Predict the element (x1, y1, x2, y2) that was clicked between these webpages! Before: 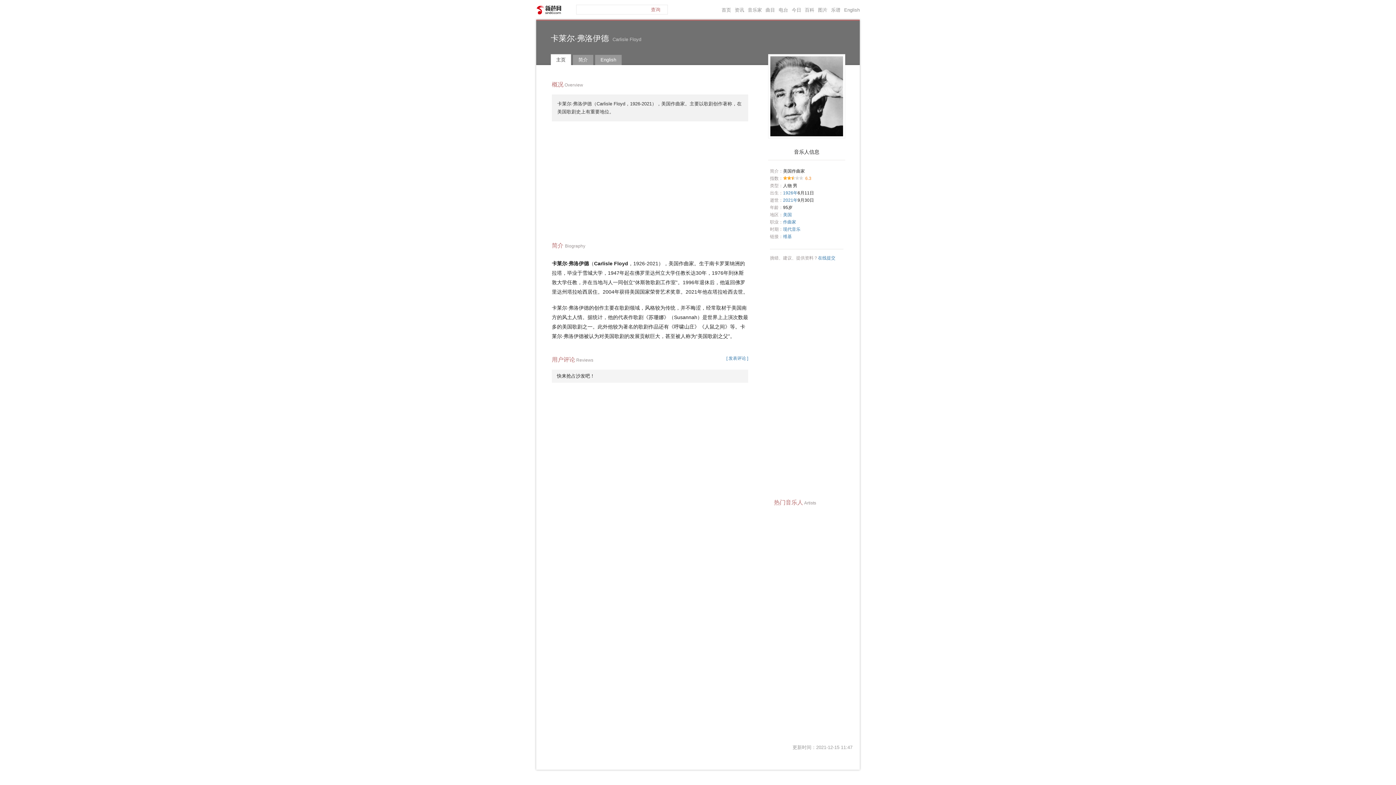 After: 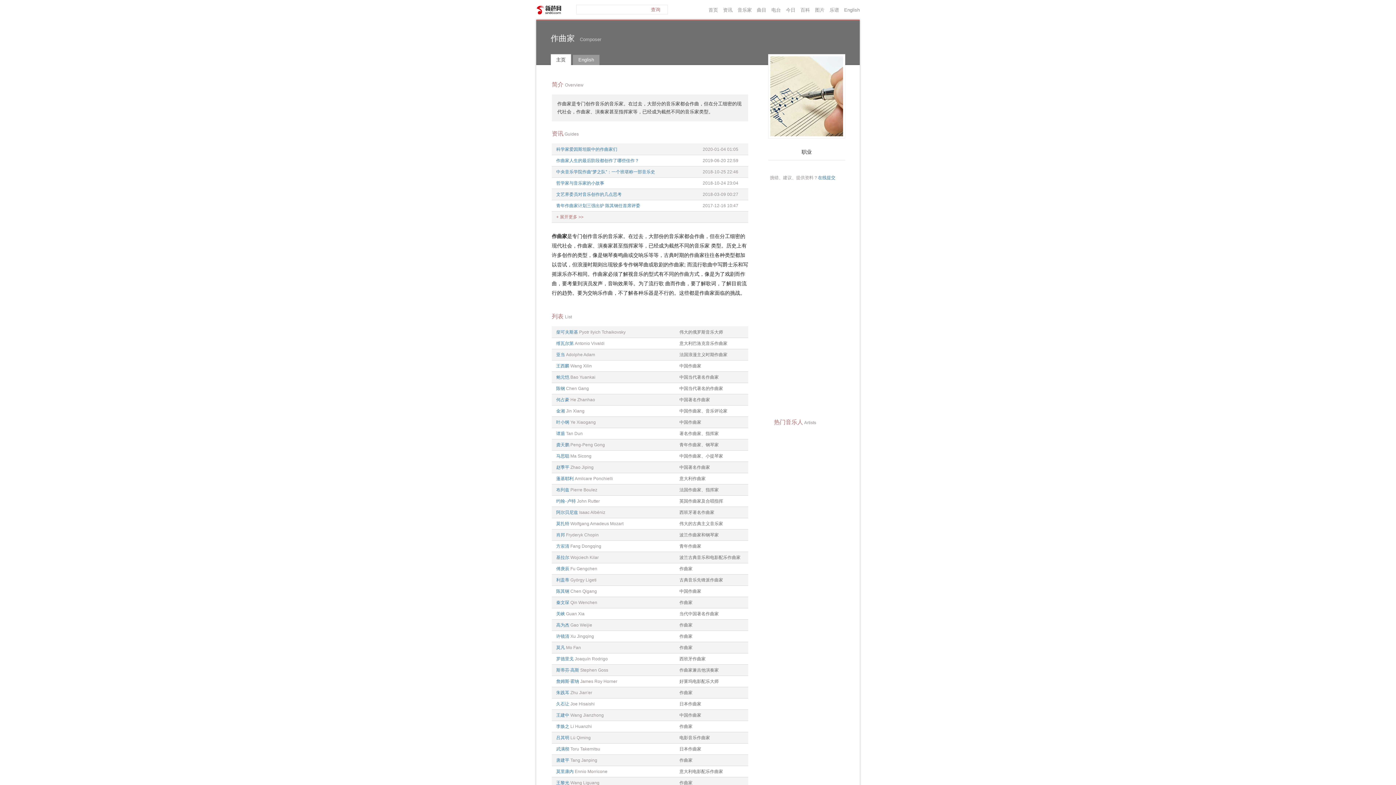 Action: label: 作曲家 bbox: (783, 219, 796, 224)